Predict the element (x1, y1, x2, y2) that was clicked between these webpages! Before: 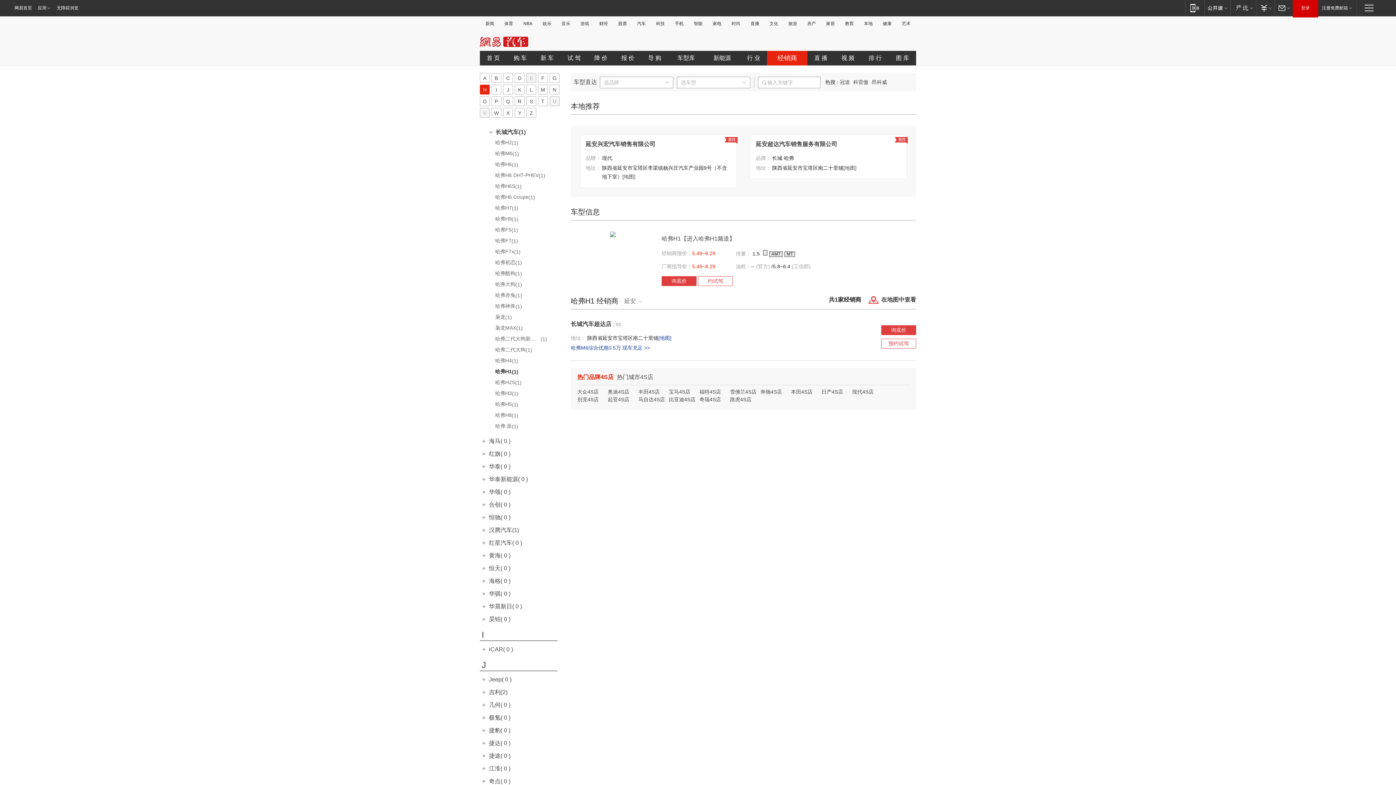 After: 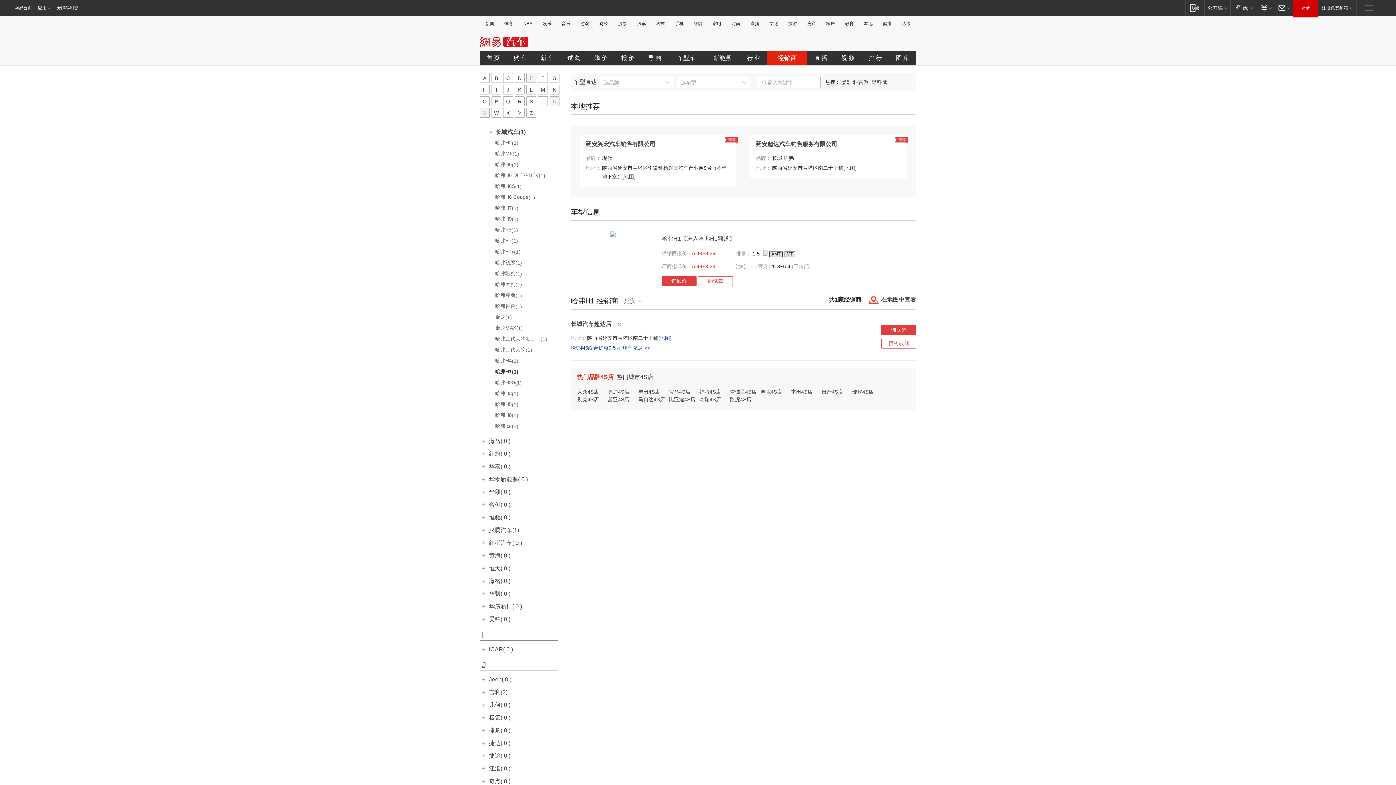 Action: label: U bbox: (549, 96, 559, 106)